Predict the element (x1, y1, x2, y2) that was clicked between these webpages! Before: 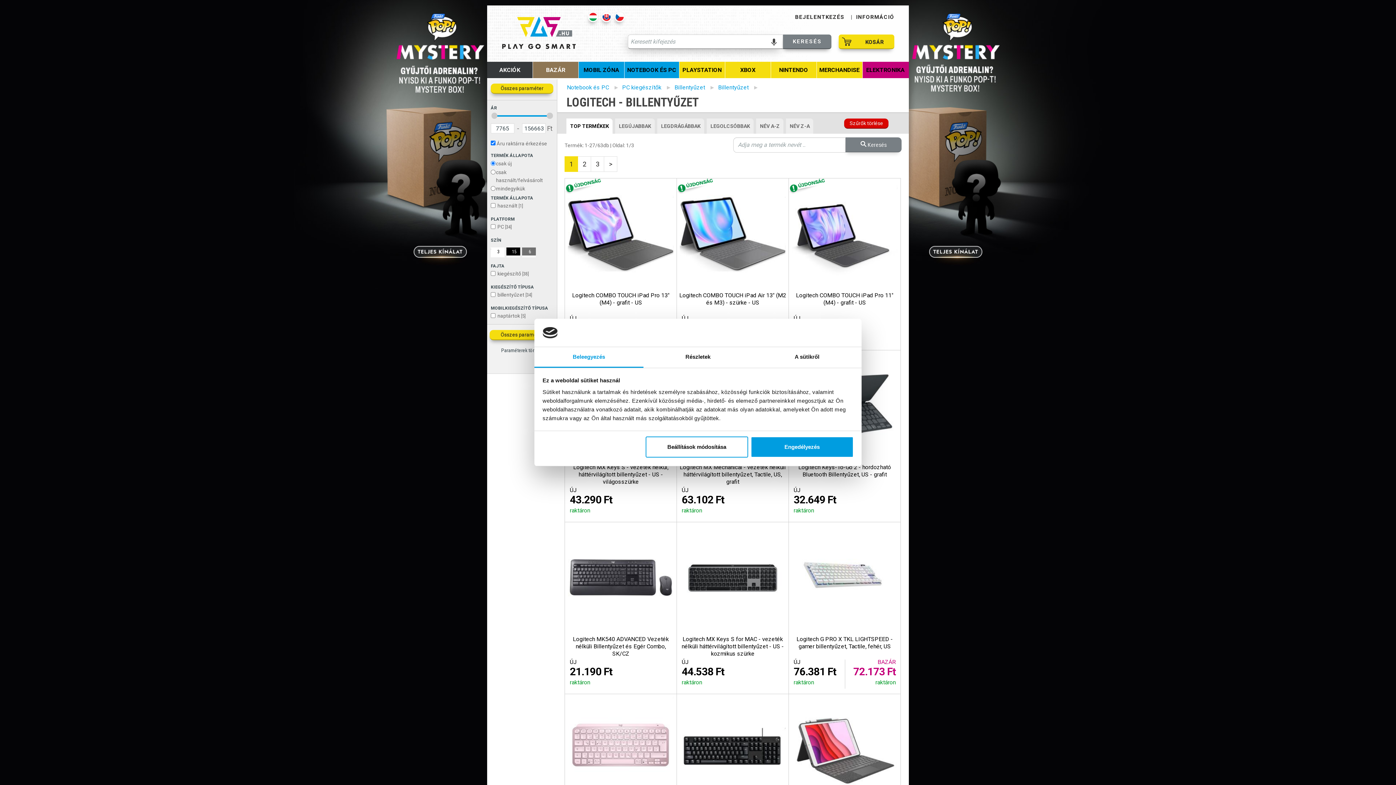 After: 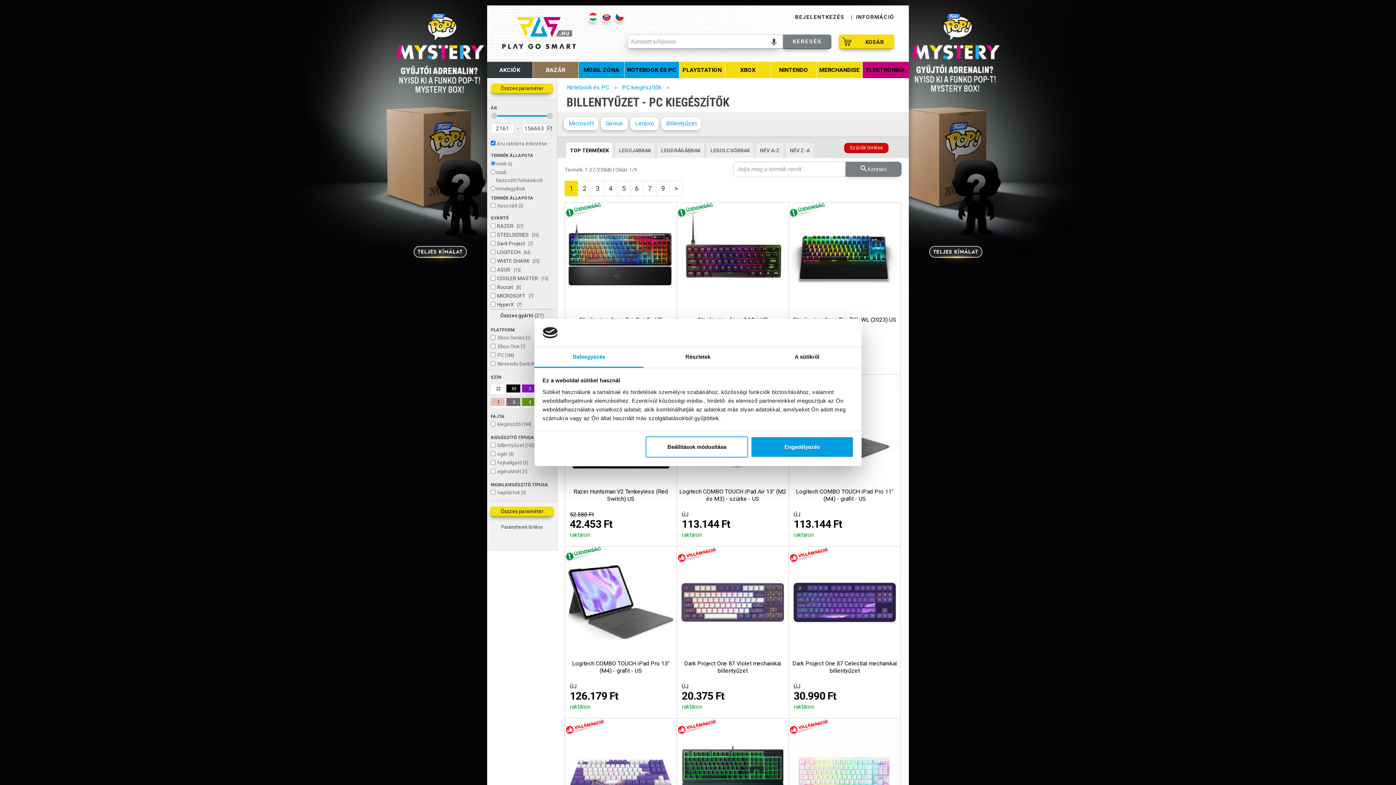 Action: bbox: (673, 81, 706, 93) label: Billentyűzet